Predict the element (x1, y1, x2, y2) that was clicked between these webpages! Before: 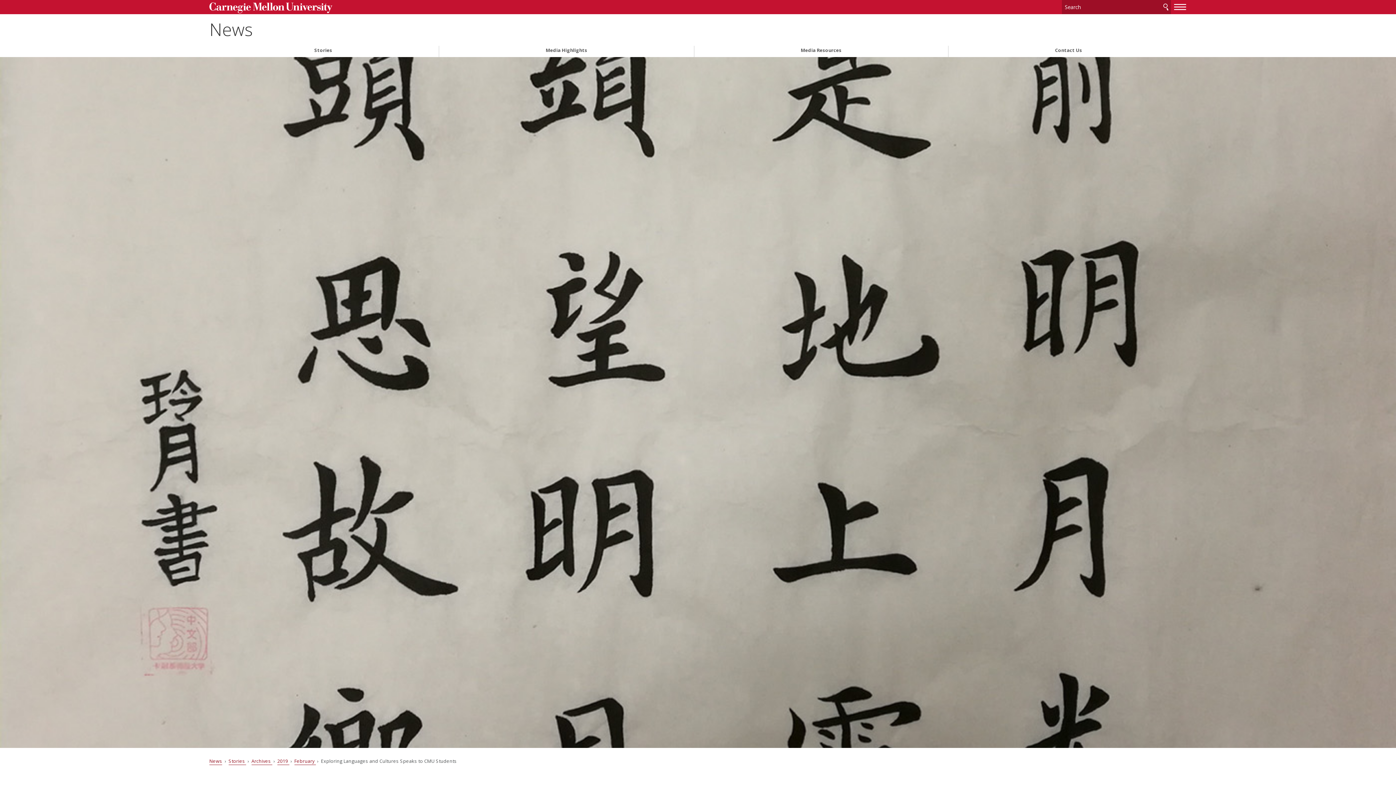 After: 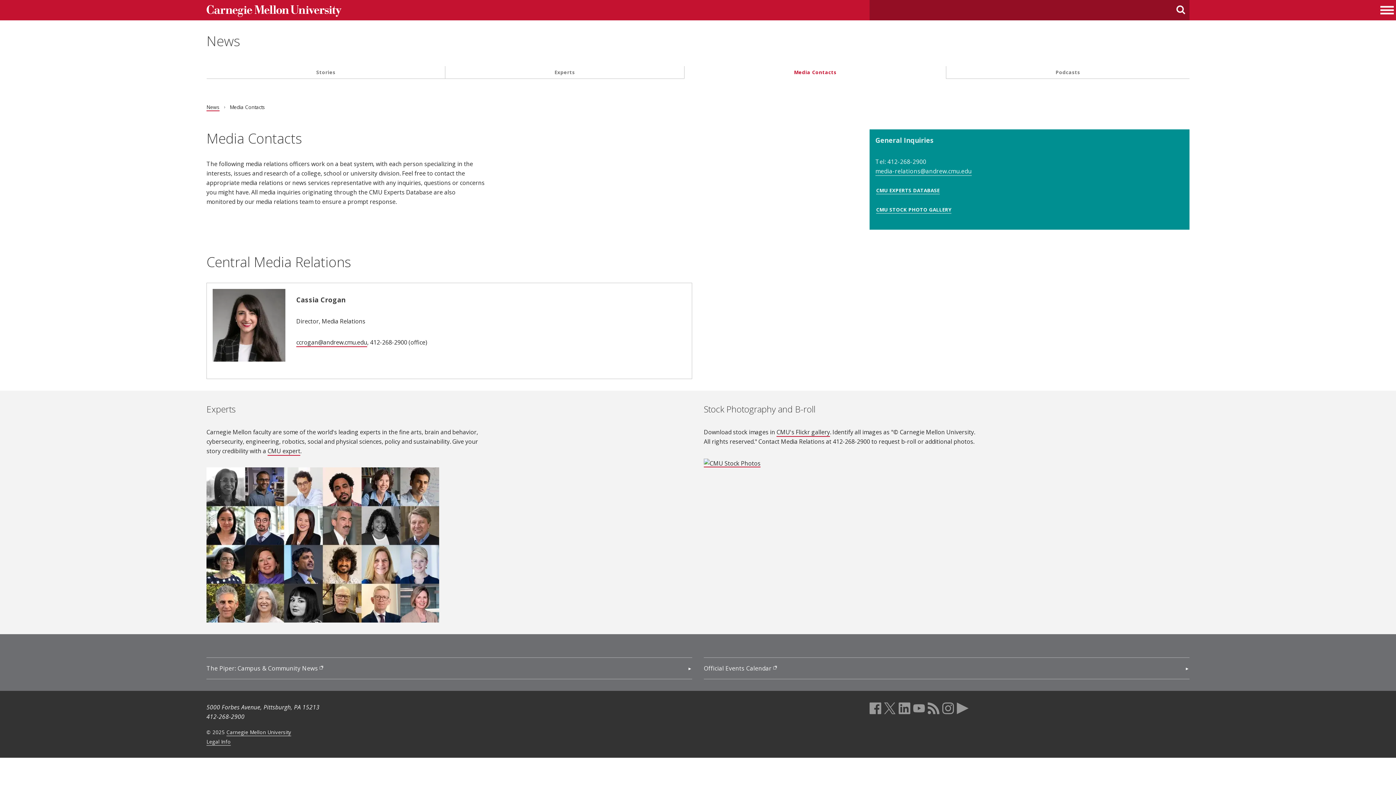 Action: label: Media Resources bbox: (696, 47, 946, 53)